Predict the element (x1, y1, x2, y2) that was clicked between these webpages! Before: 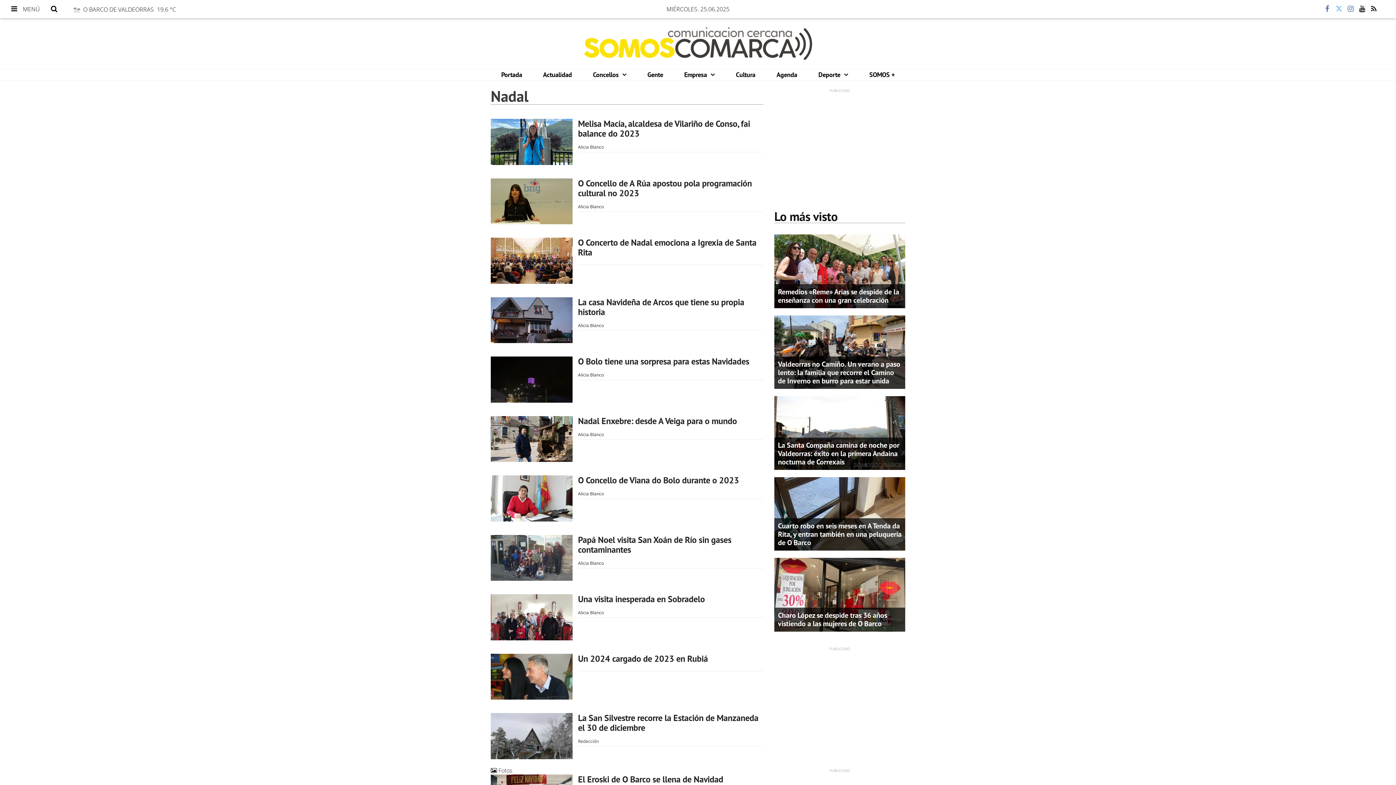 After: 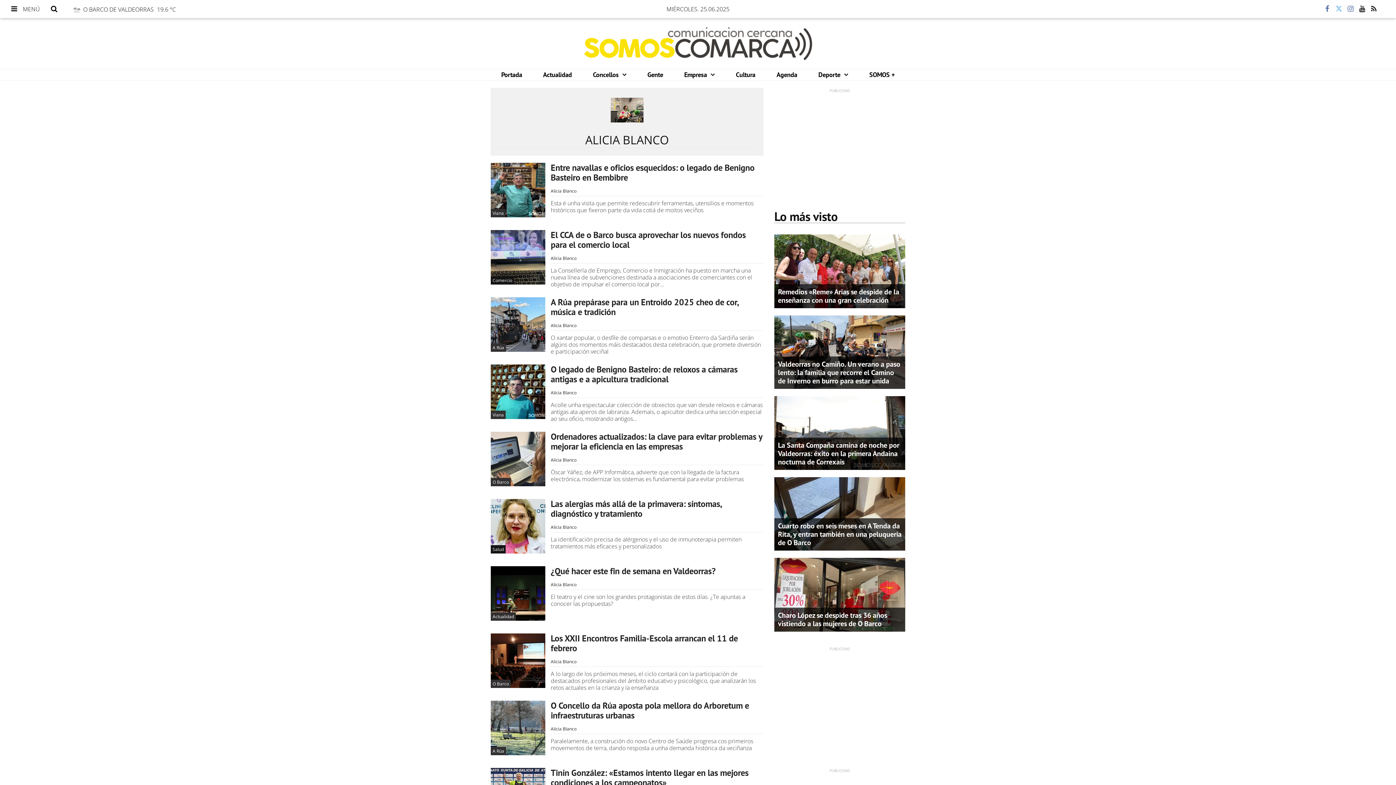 Action: label: Alicia Blanco bbox: (578, 203, 604, 209)